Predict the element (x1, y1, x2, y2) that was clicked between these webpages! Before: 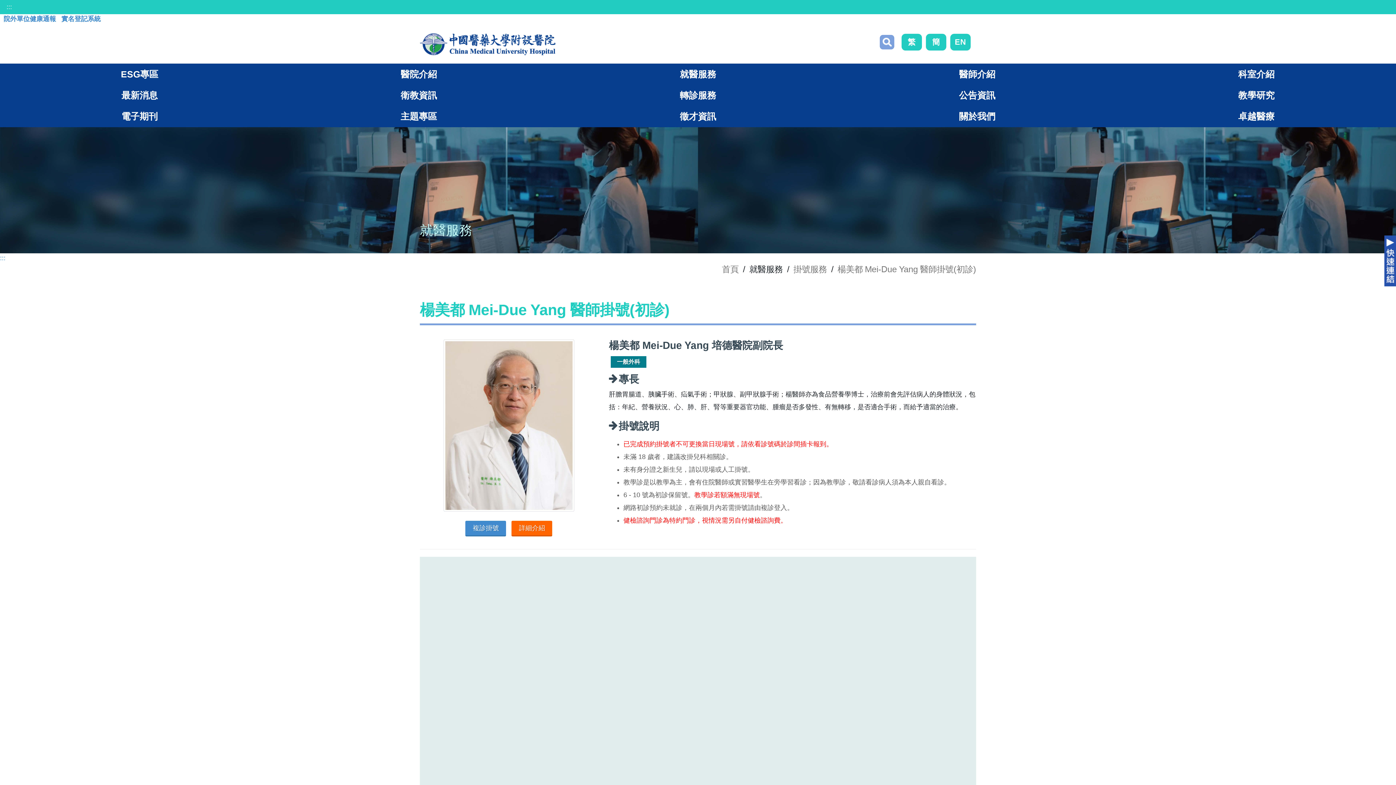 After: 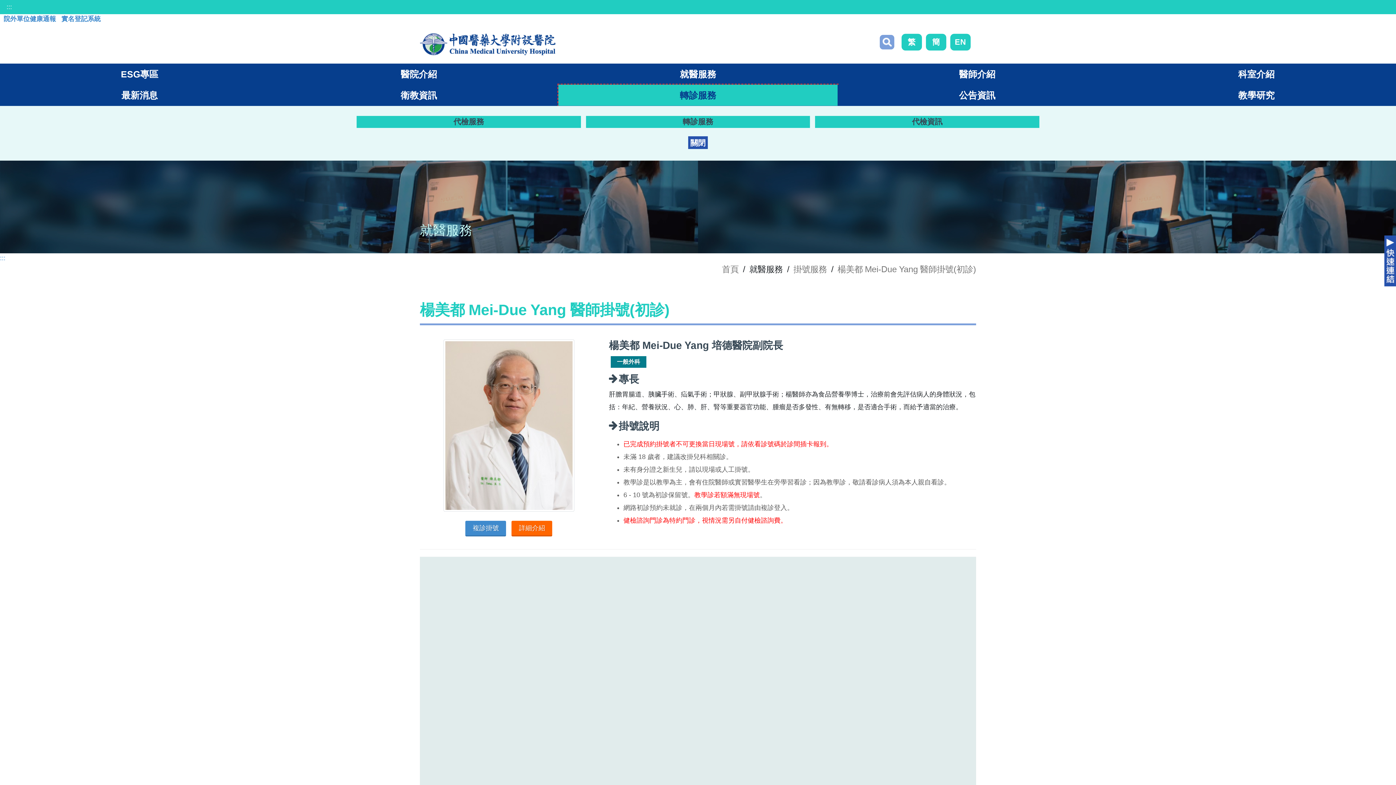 Action: bbox: (558, 84, 837, 105) label: 轉診服務